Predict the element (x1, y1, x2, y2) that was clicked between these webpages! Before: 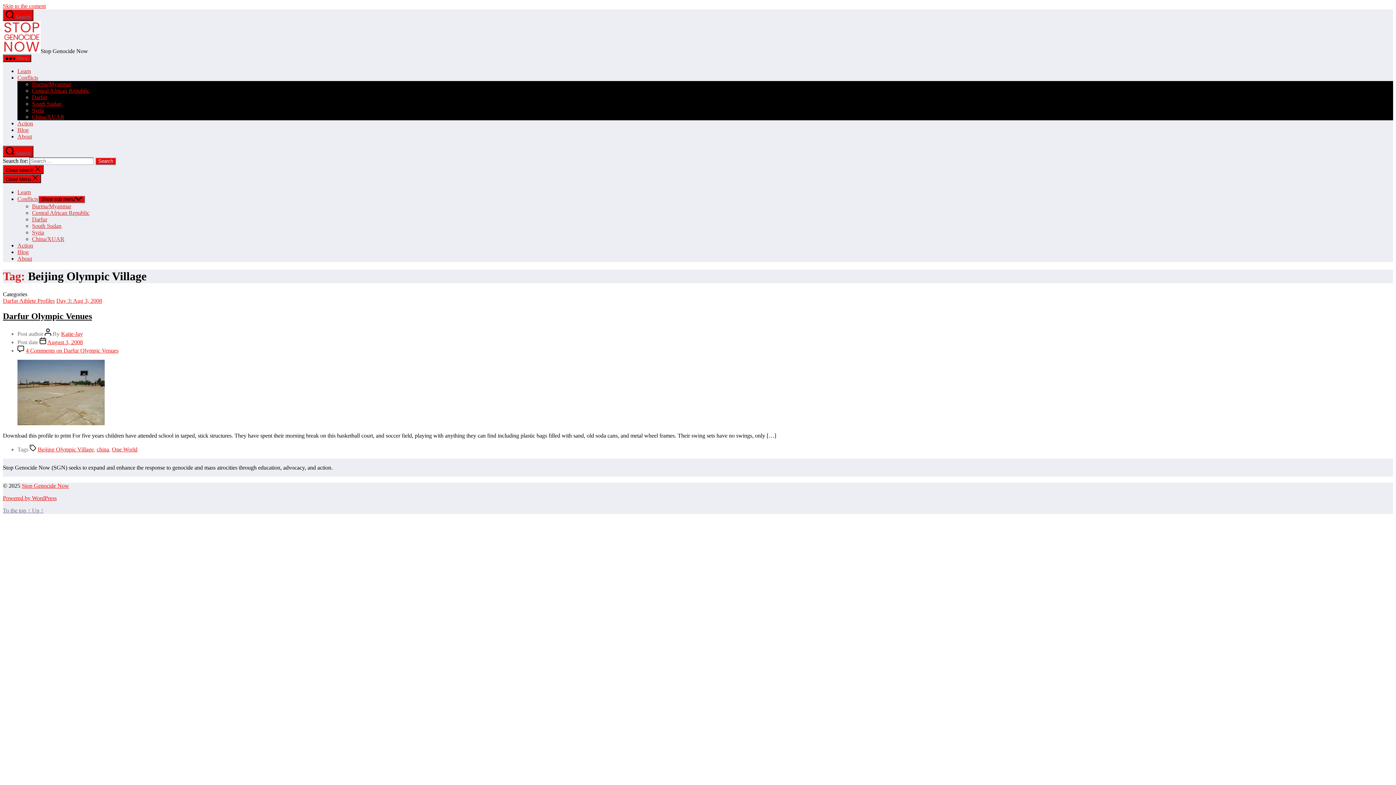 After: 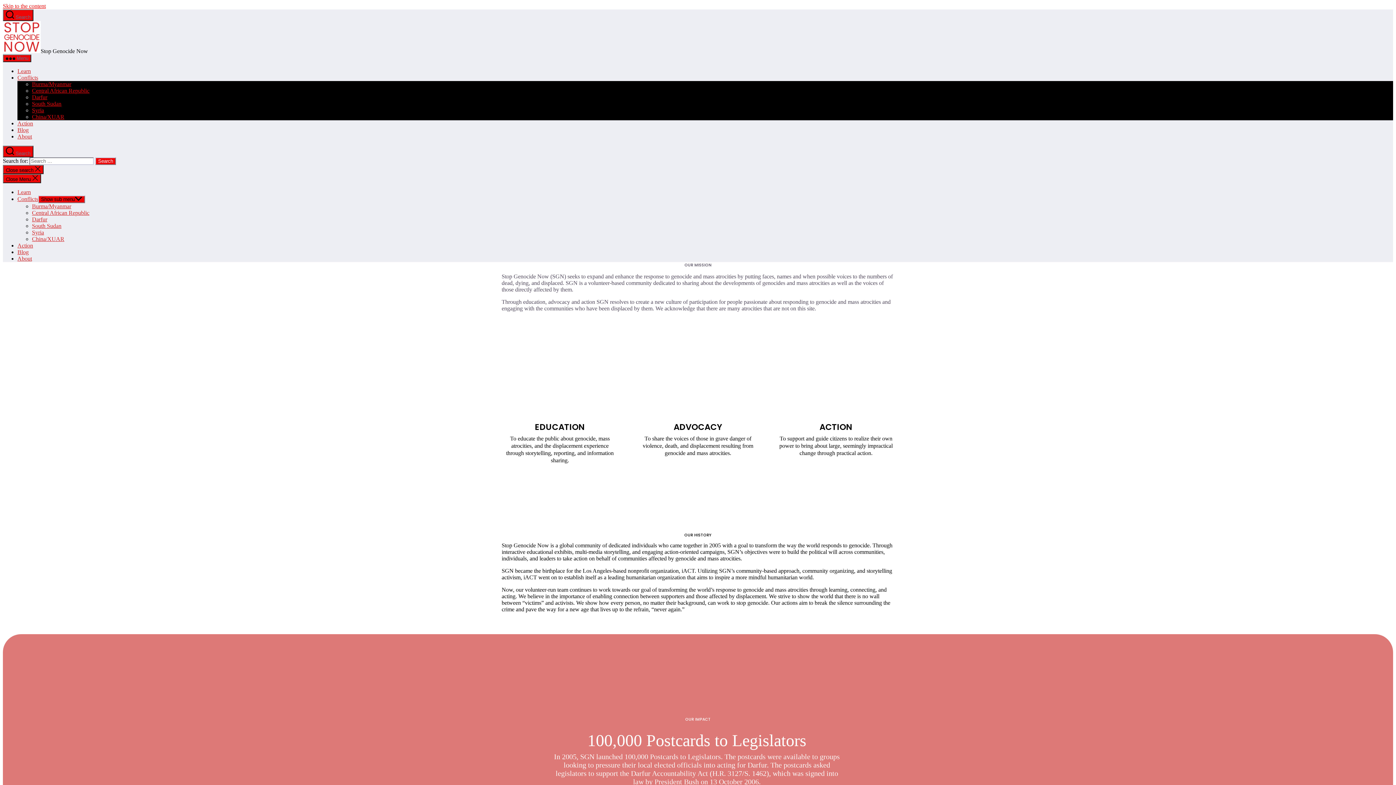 Action: bbox: (17, 133, 32, 139) label: About